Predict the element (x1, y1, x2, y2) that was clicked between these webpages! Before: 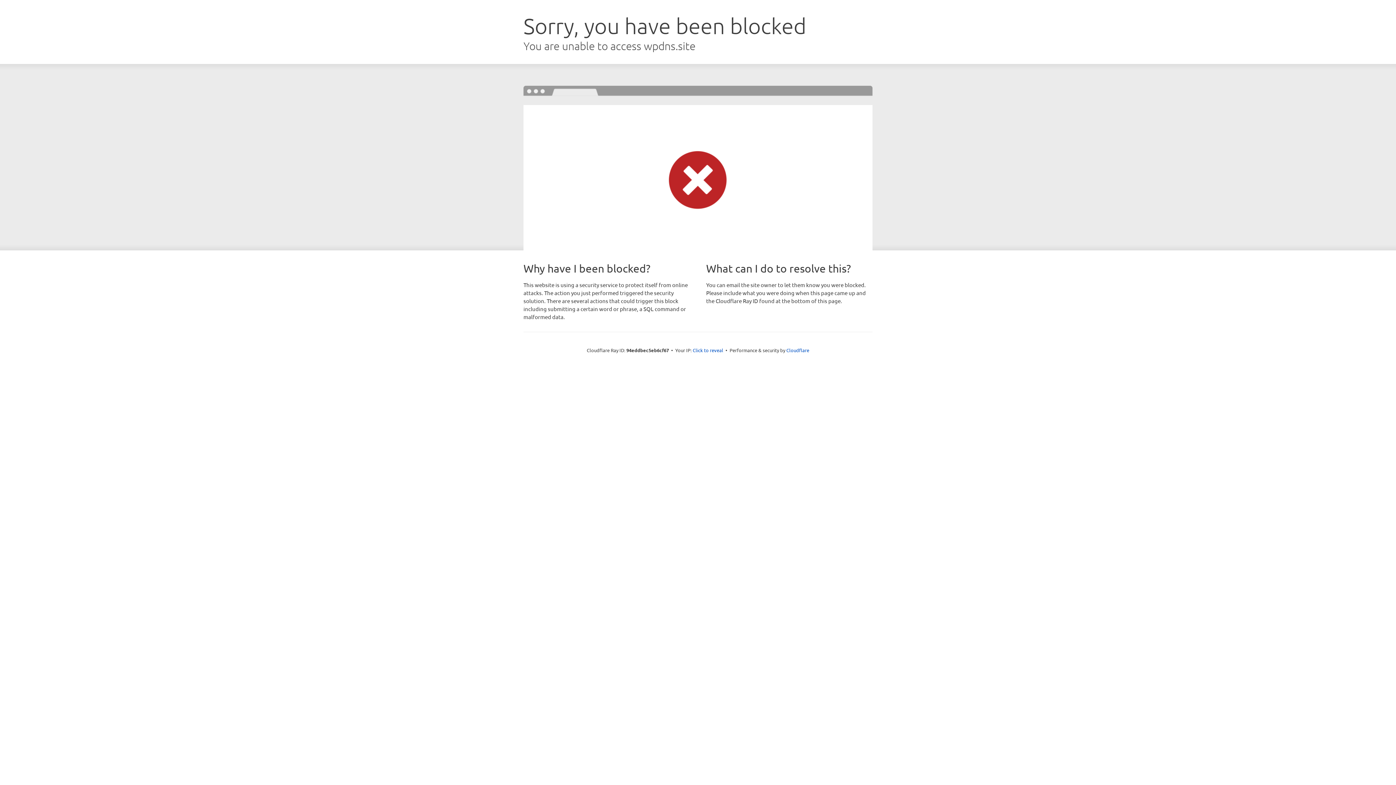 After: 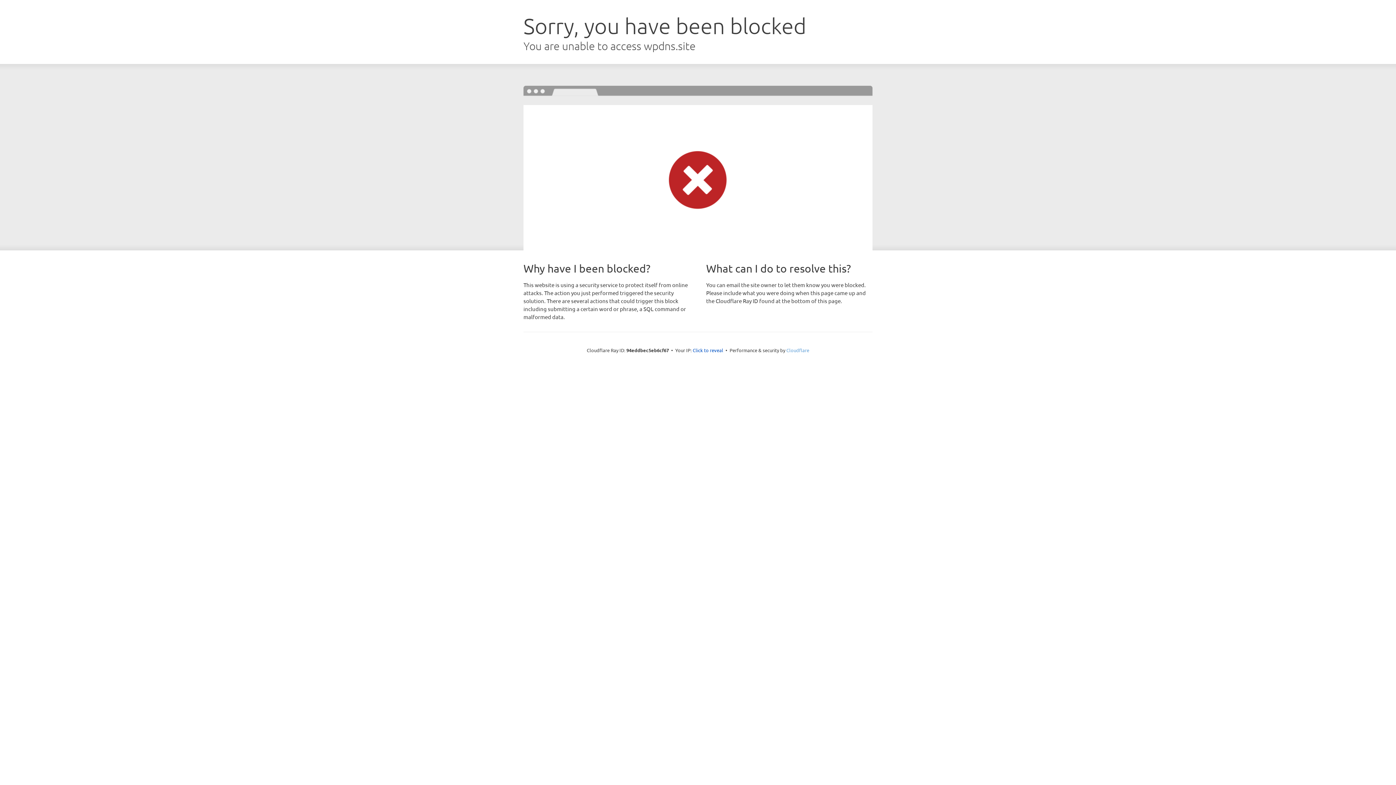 Action: bbox: (786, 347, 809, 353) label: Cloudflare